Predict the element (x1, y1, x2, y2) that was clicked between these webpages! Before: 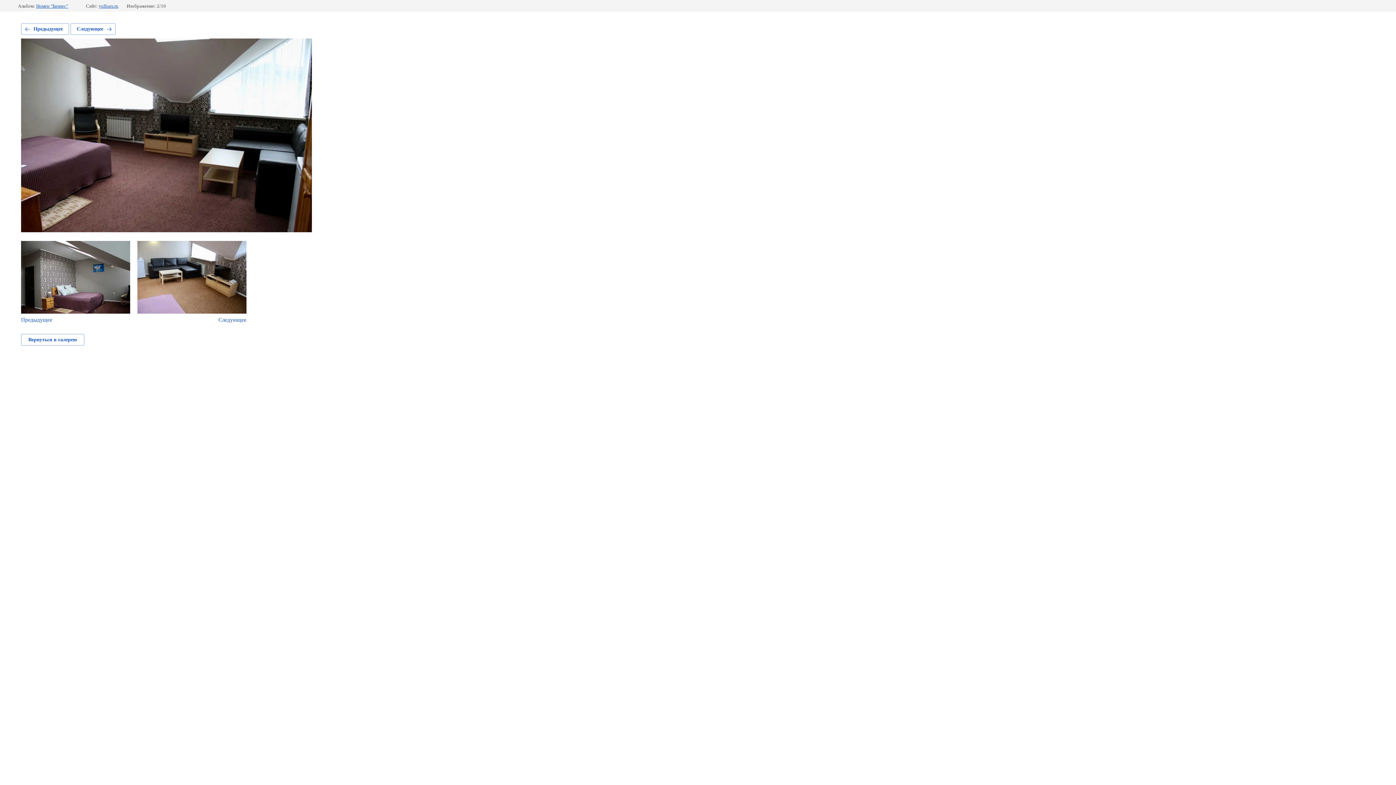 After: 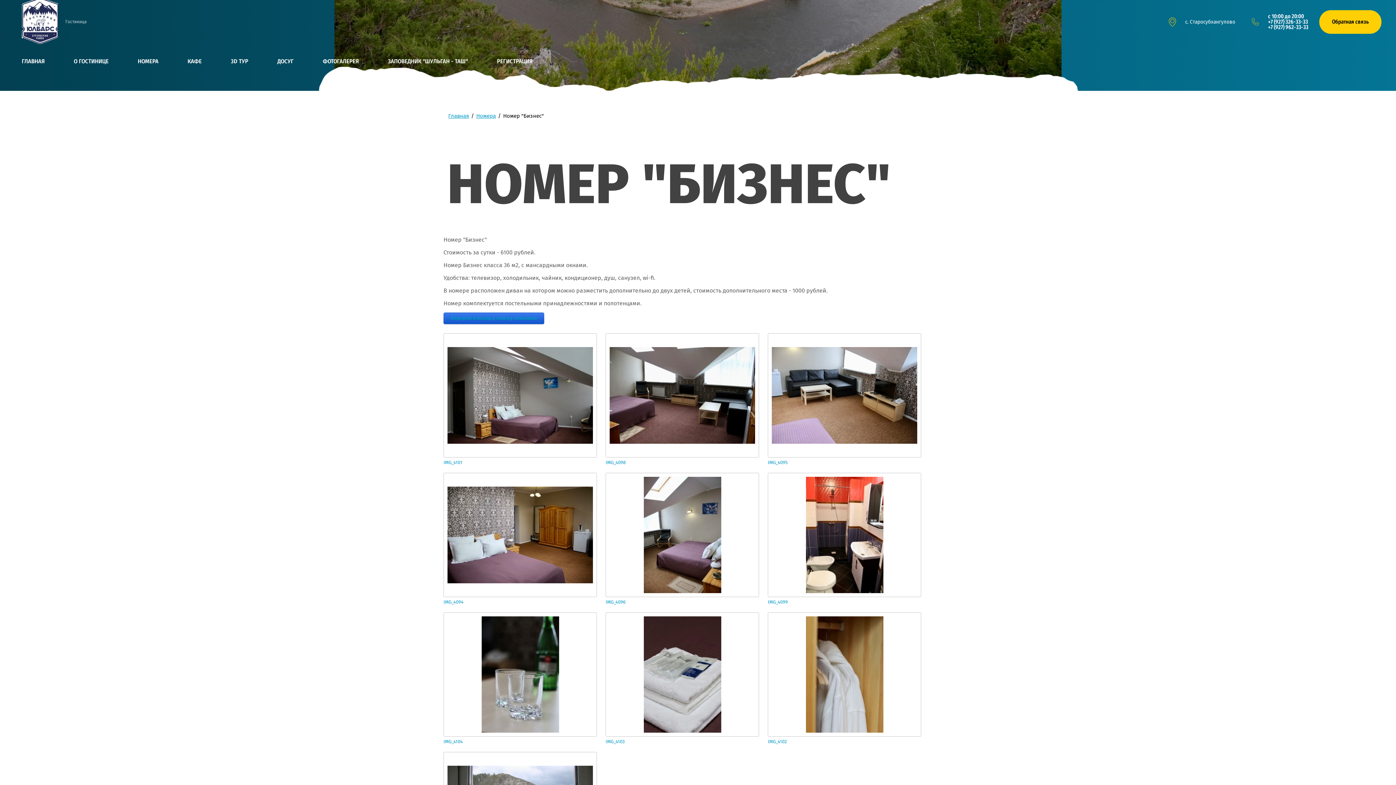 Action: label: Номер "Бизнес" bbox: (36, 3, 68, 8)